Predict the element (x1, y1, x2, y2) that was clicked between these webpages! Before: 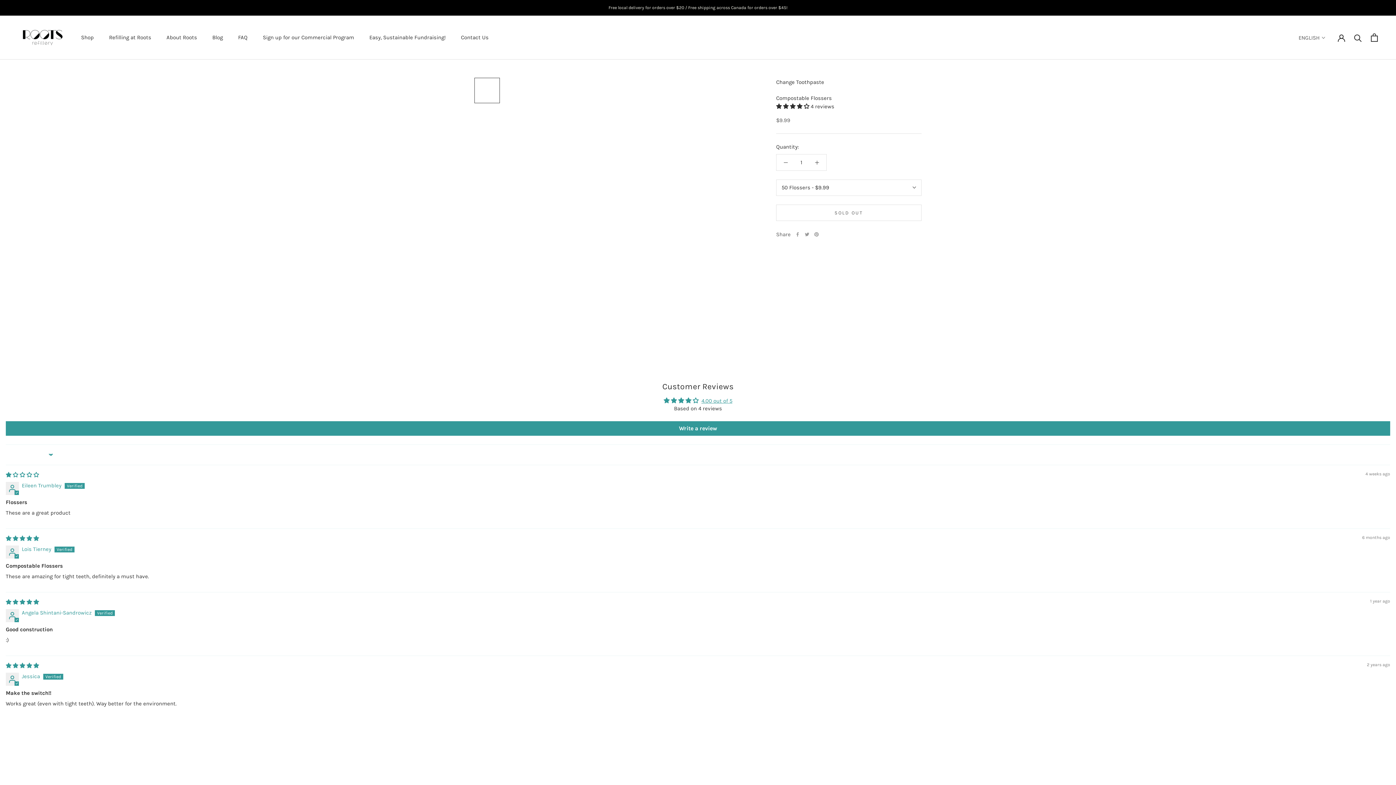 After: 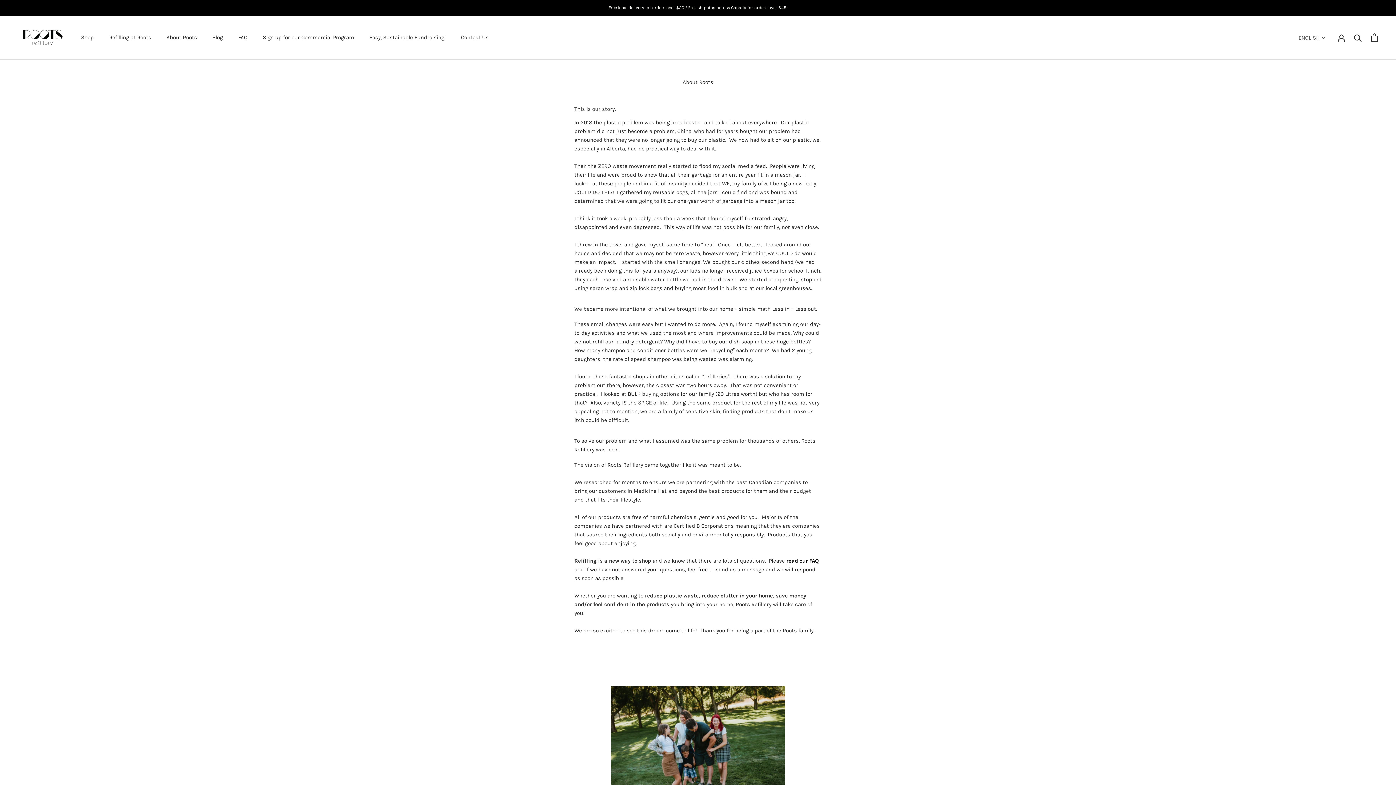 Action: bbox: (166, 34, 197, 40) label: About Roots